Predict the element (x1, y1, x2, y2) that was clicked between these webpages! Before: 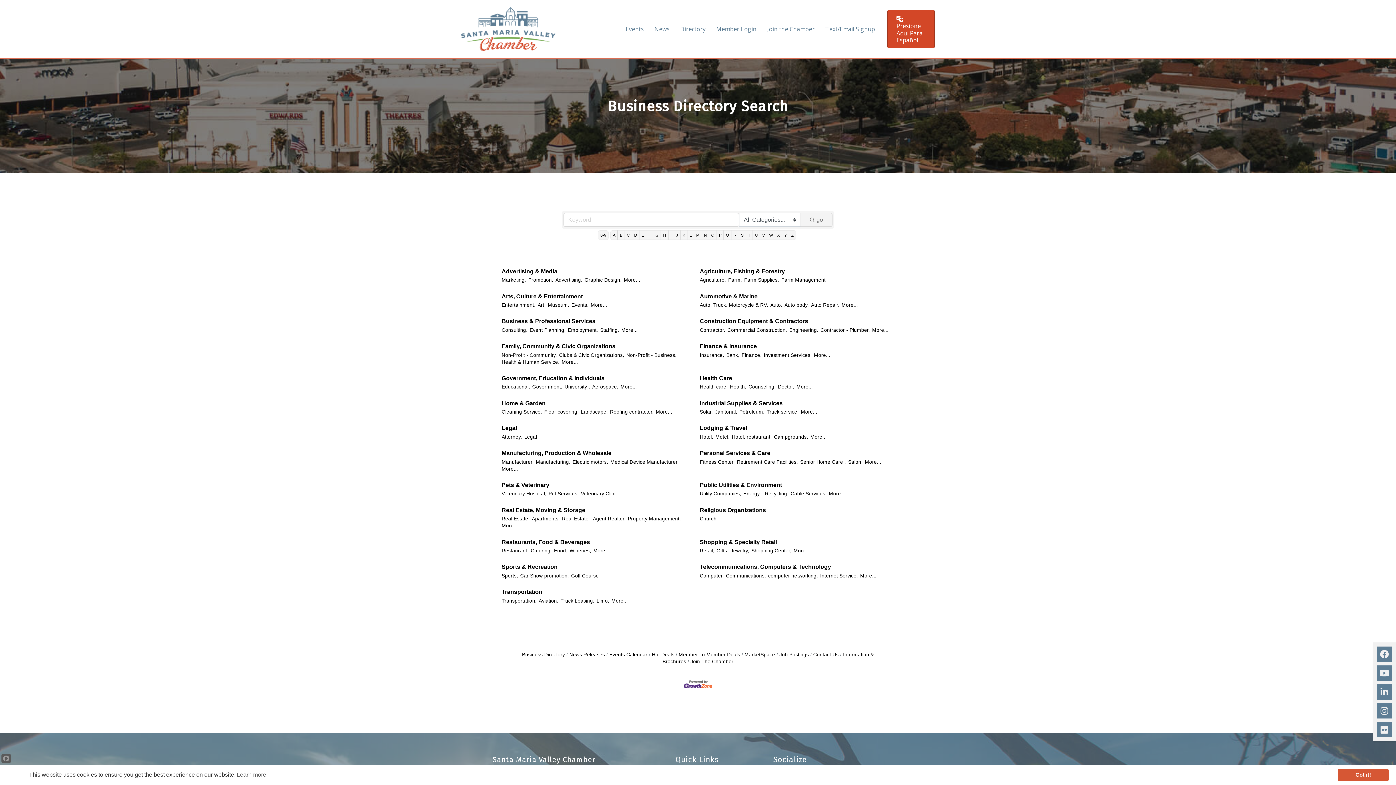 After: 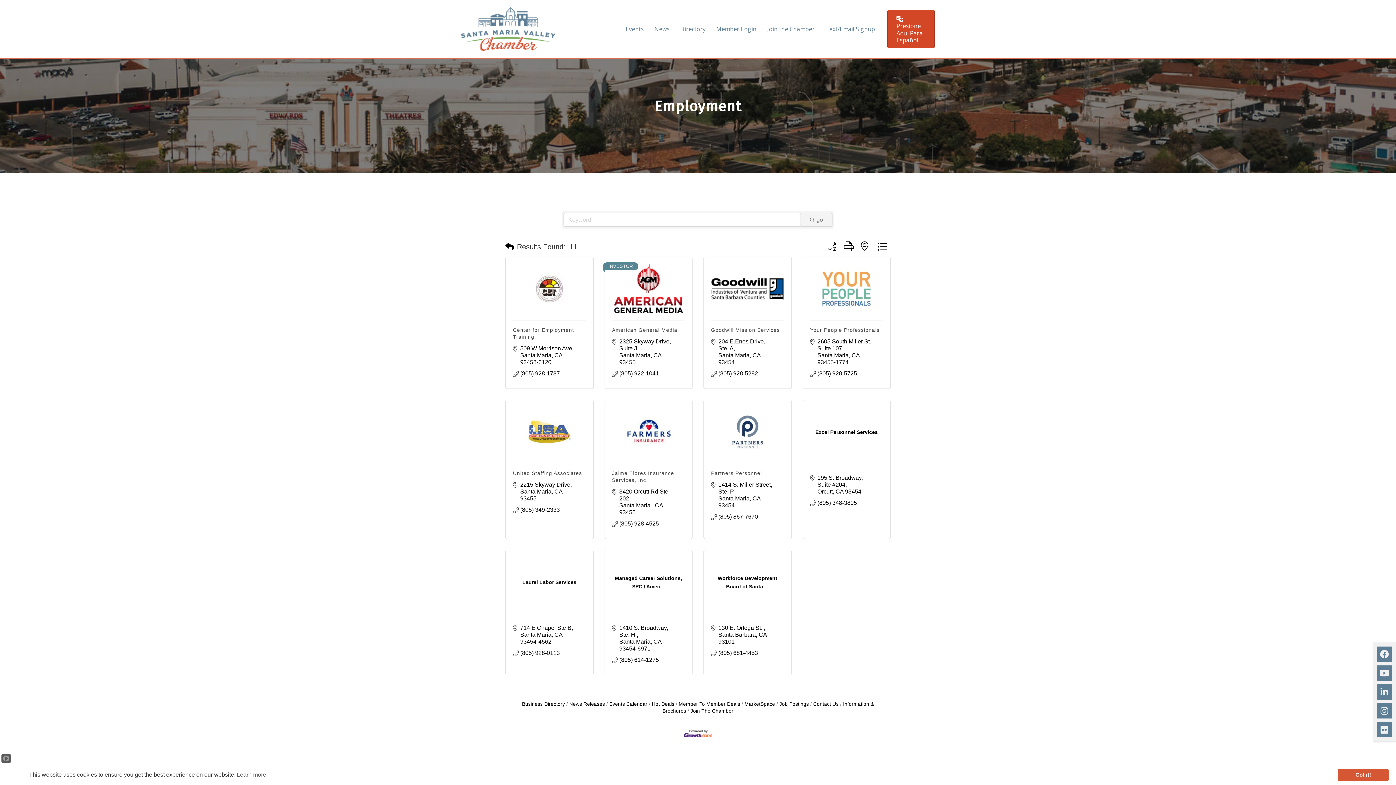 Action: bbox: (568, 326, 598, 333) label: Employment,